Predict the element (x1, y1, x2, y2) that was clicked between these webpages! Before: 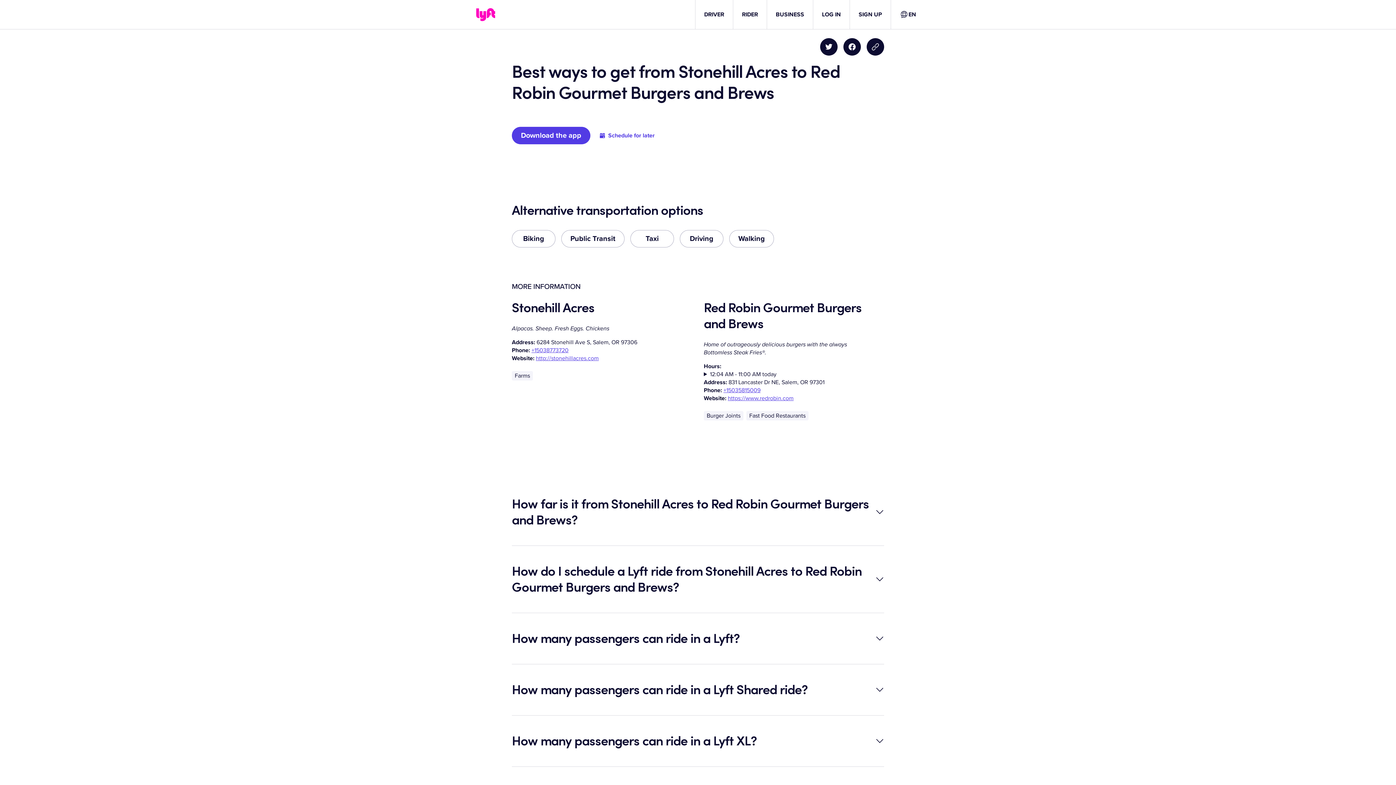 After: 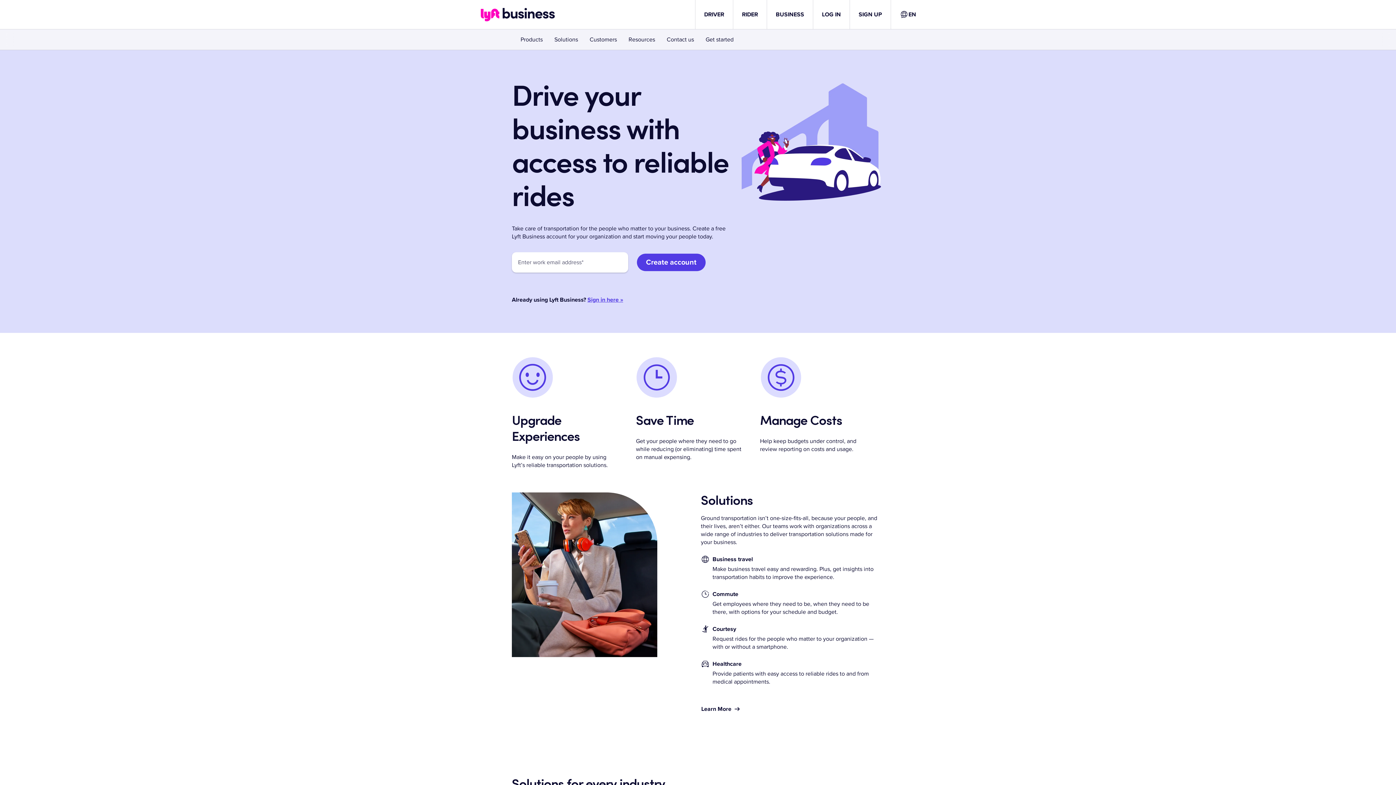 Action: bbox: (776, 10, 804, 18) label: BUSINESS